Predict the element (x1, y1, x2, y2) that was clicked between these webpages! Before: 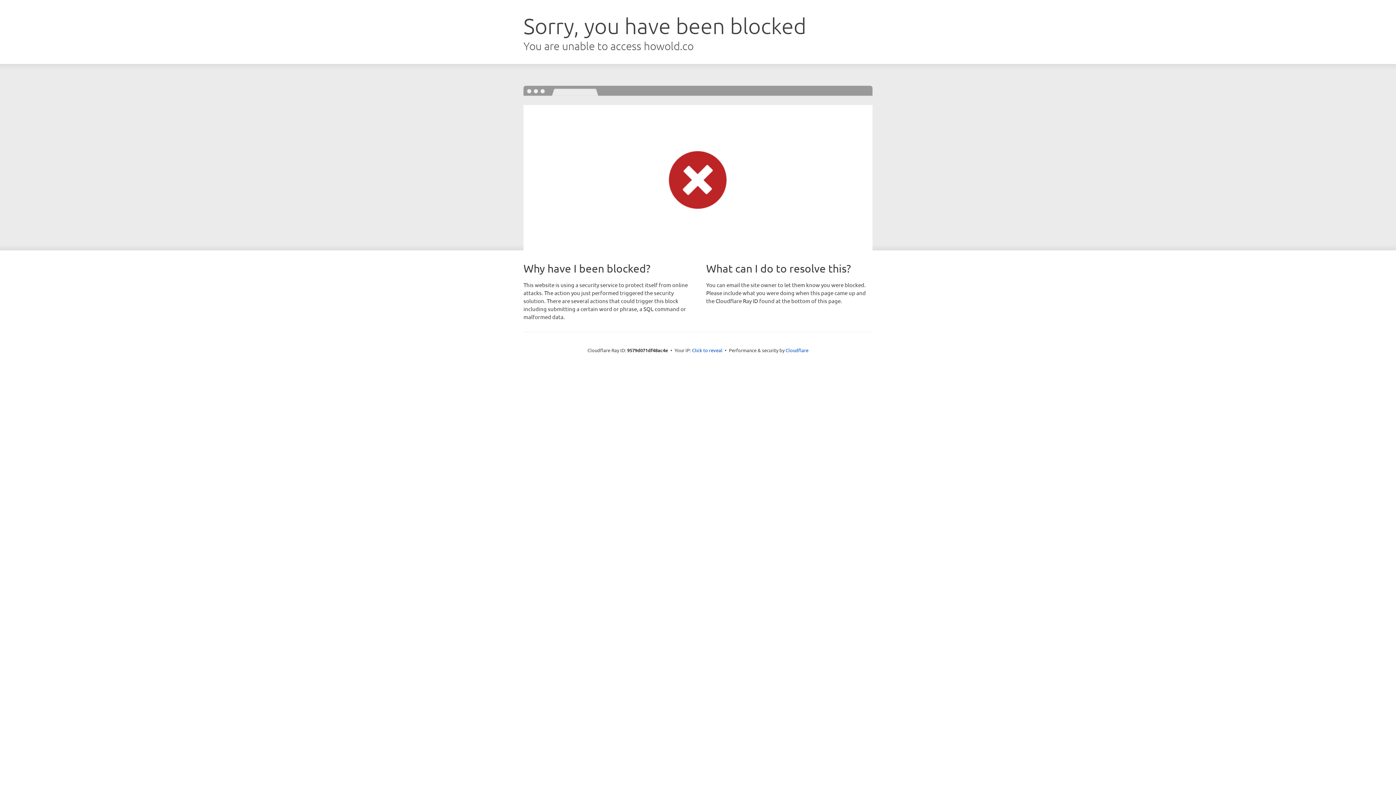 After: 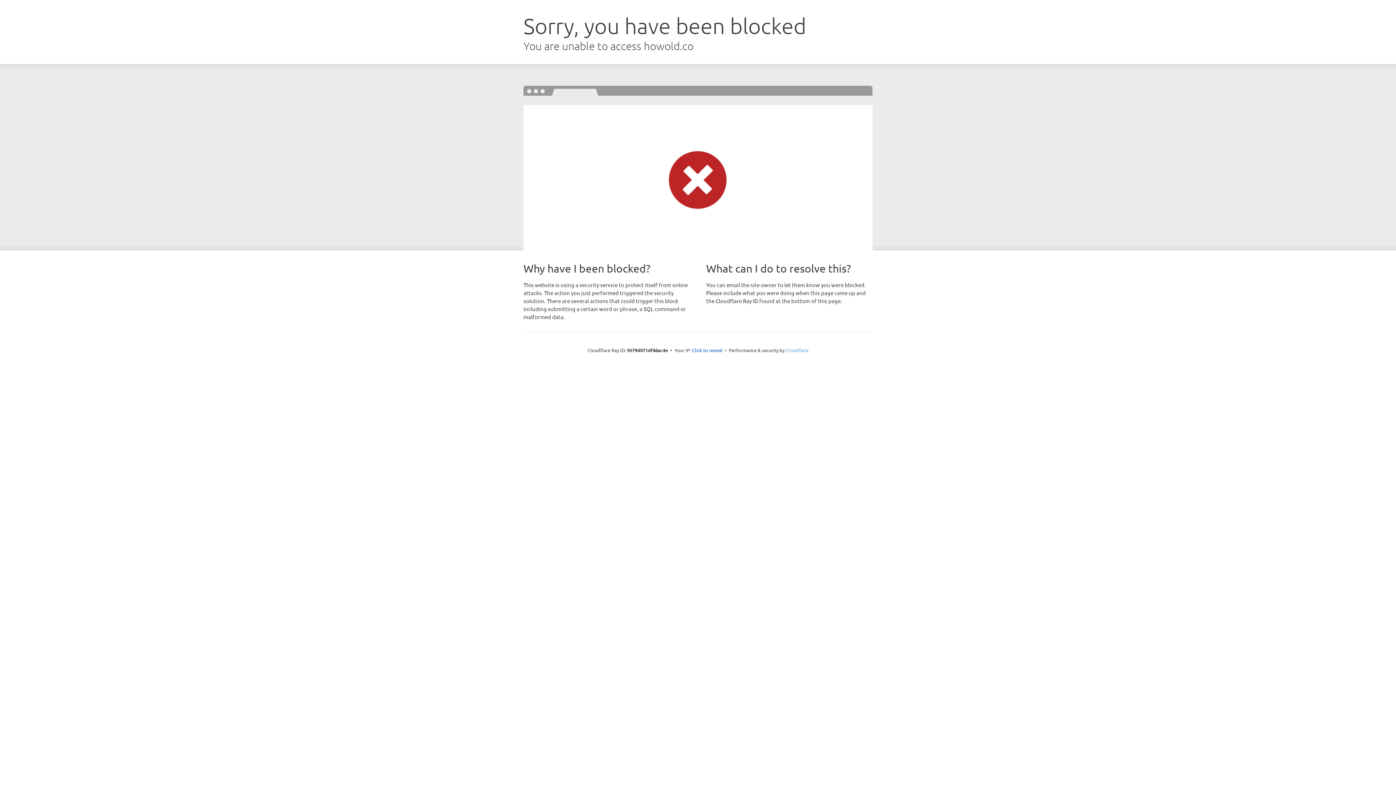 Action: bbox: (785, 347, 808, 353) label: Cloudflare